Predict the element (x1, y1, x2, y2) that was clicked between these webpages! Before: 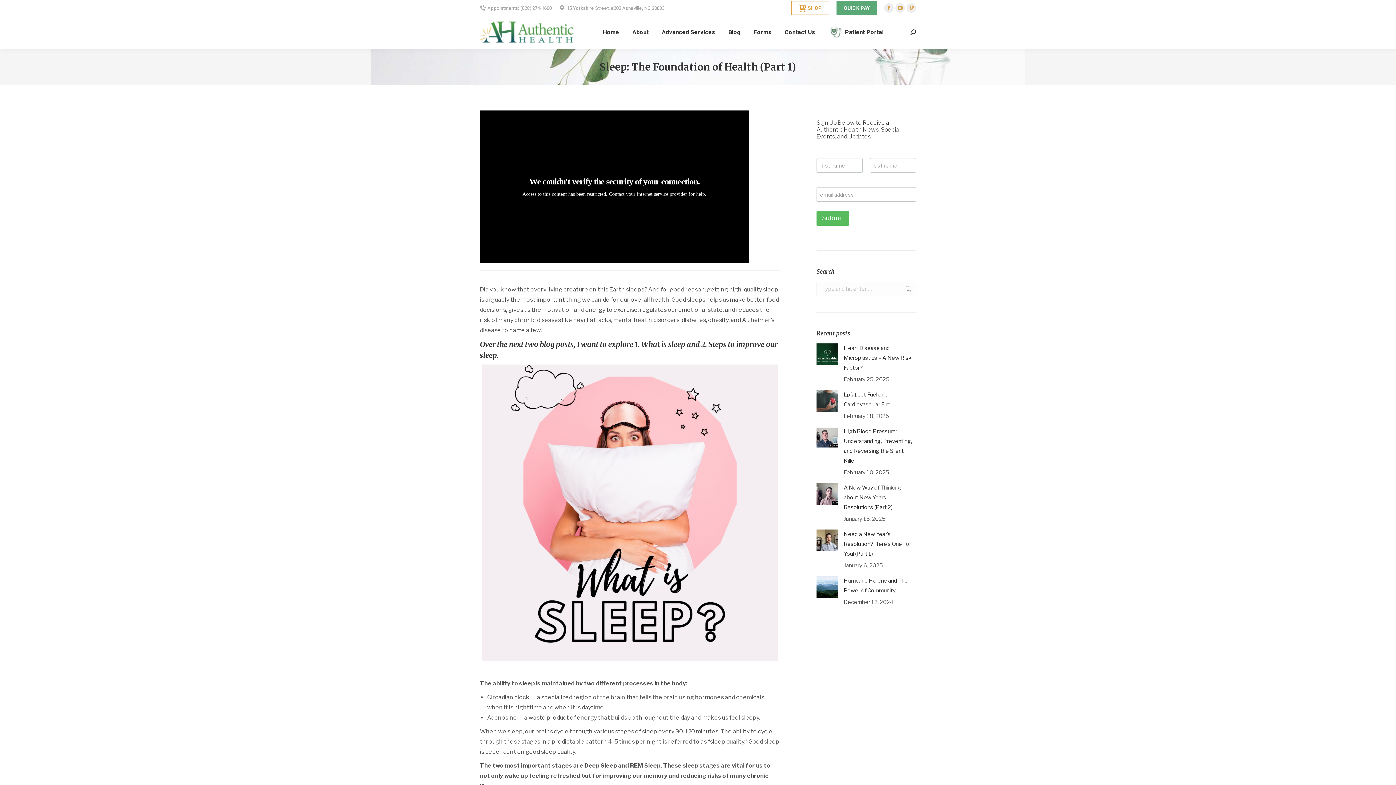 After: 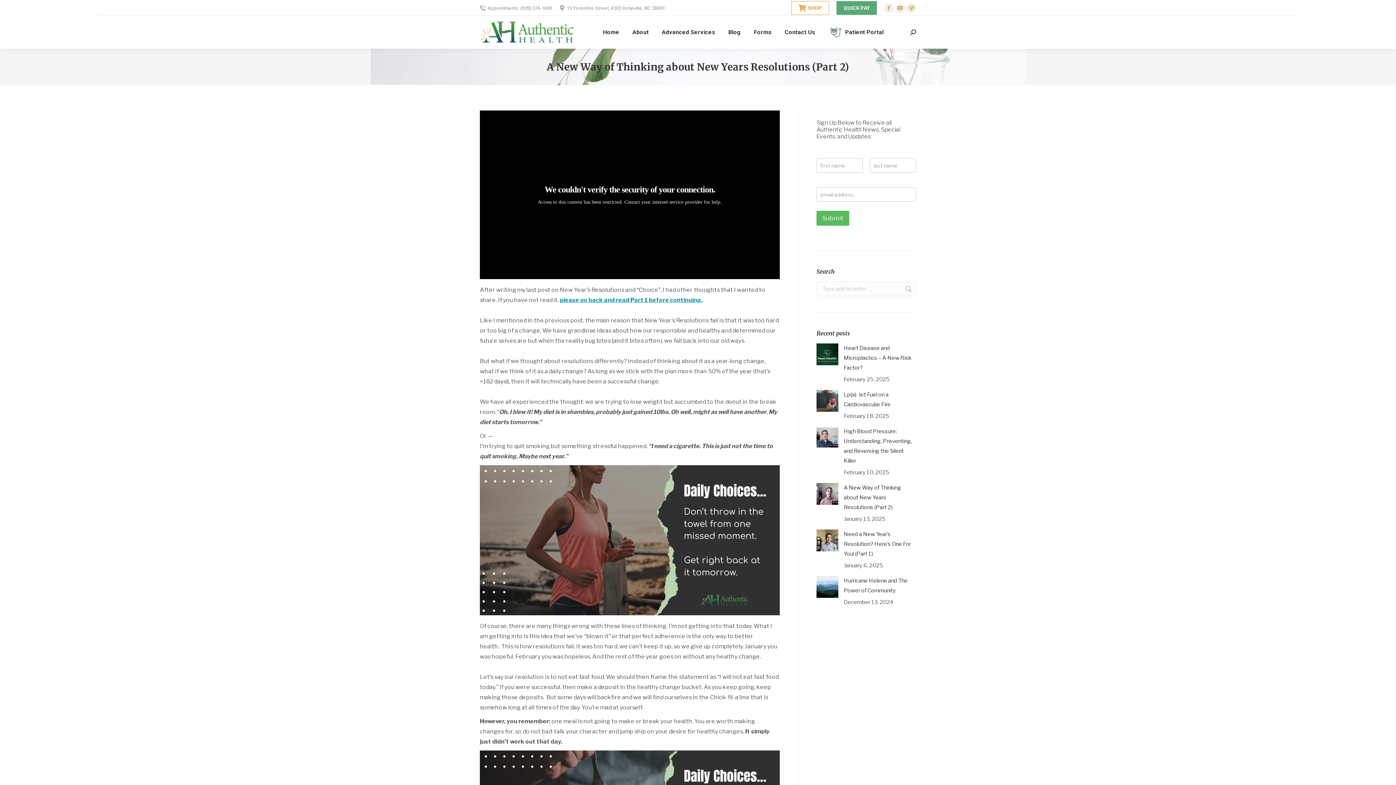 Action: bbox: (816, 483, 838, 505) label: Post image